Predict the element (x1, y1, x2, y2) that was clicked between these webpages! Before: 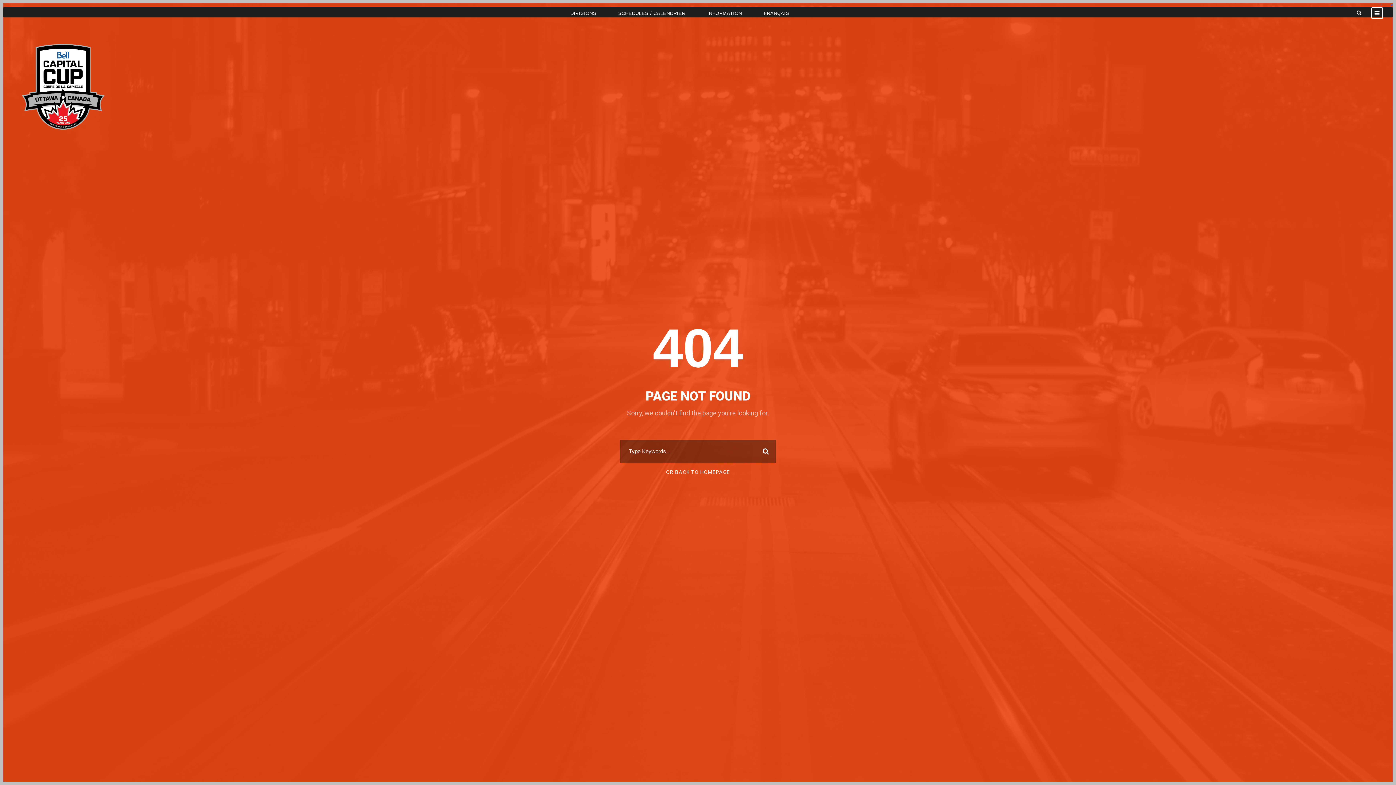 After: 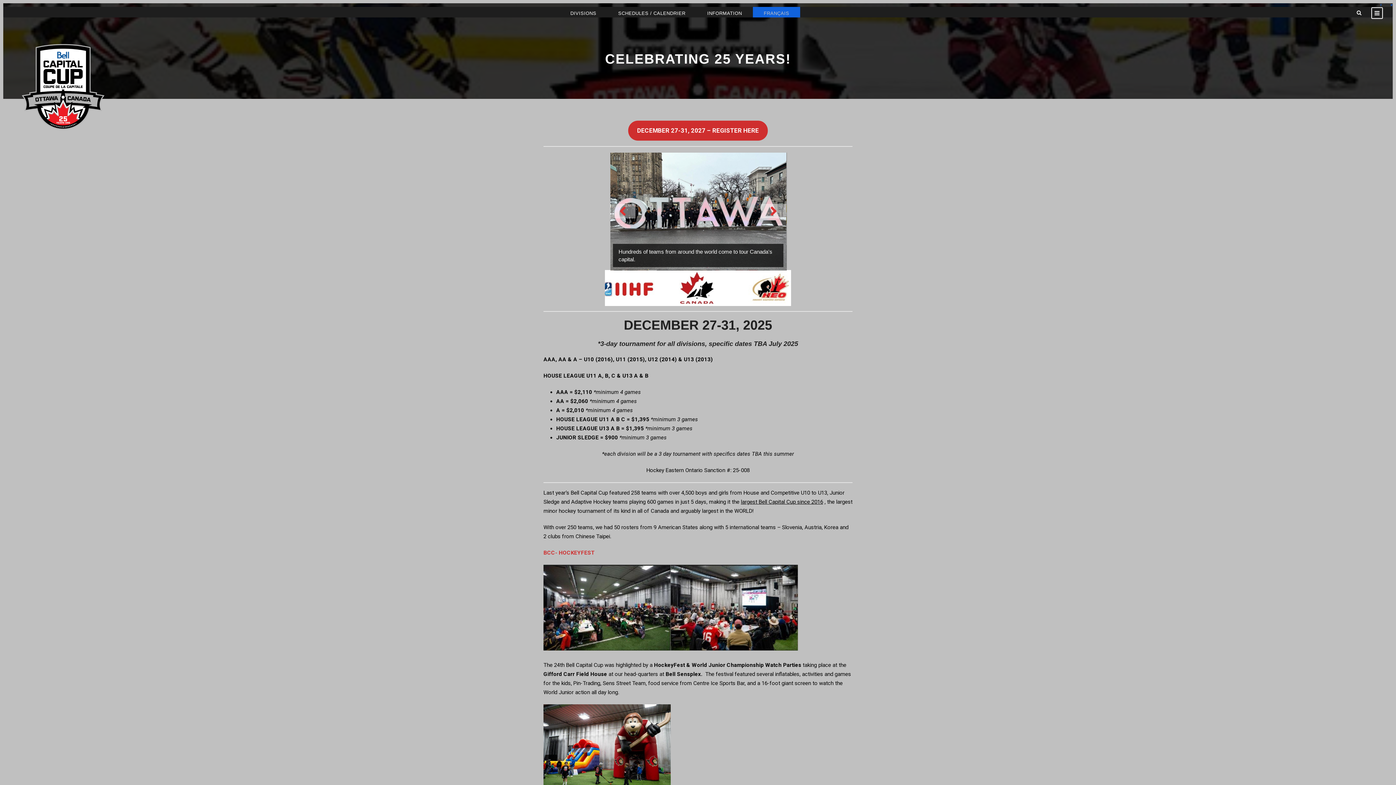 Action: bbox: (13, 83, 113, 89)